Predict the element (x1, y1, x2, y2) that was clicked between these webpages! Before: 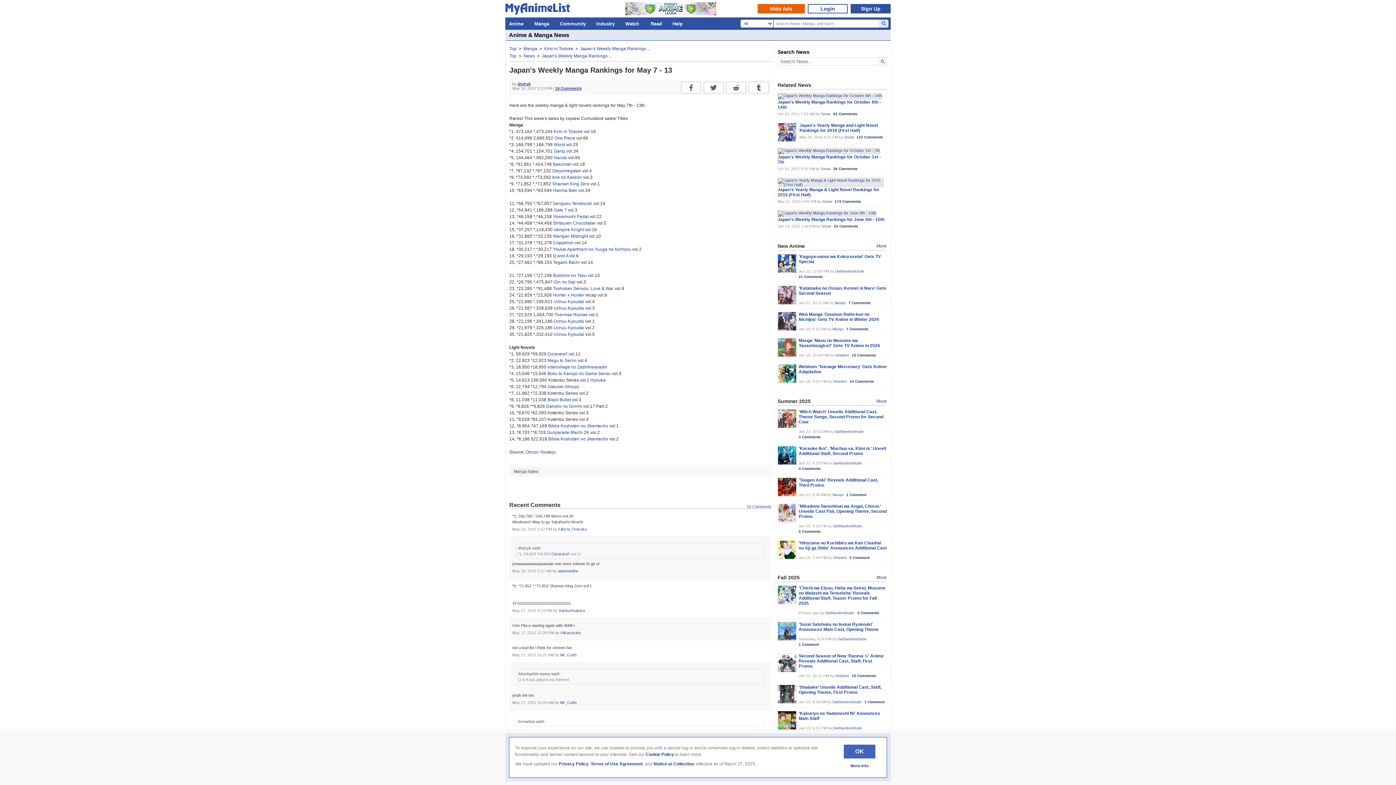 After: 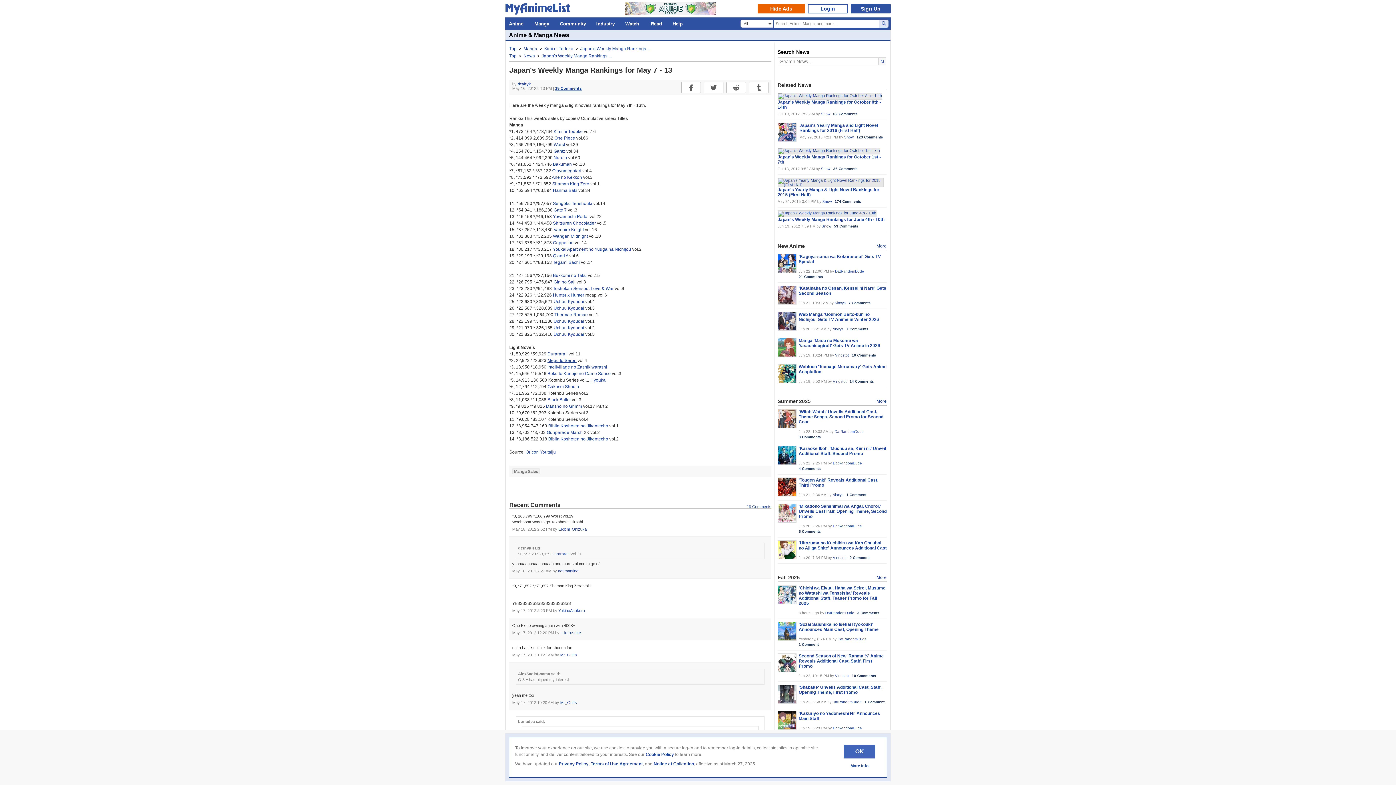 Action: bbox: (547, 358, 576, 363) label: Megu to Seron